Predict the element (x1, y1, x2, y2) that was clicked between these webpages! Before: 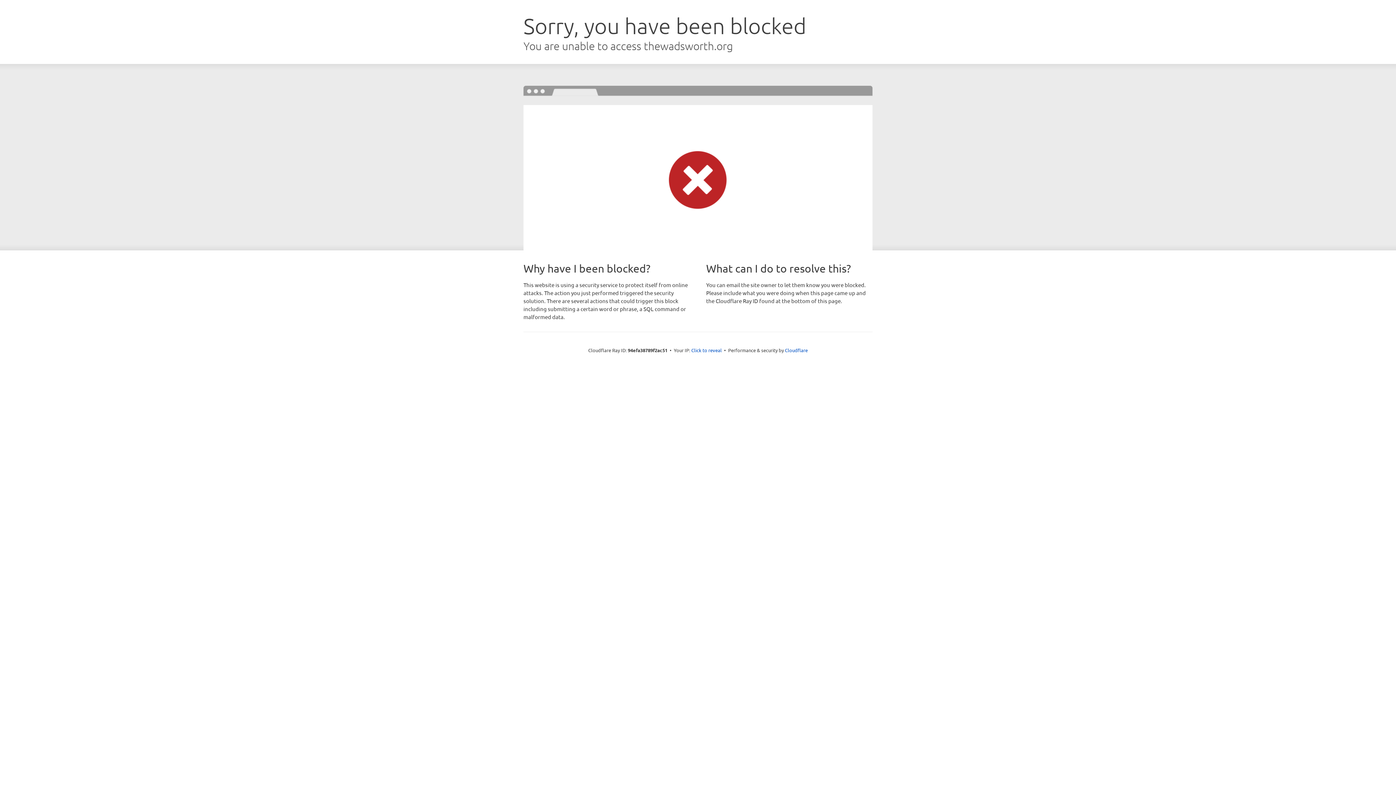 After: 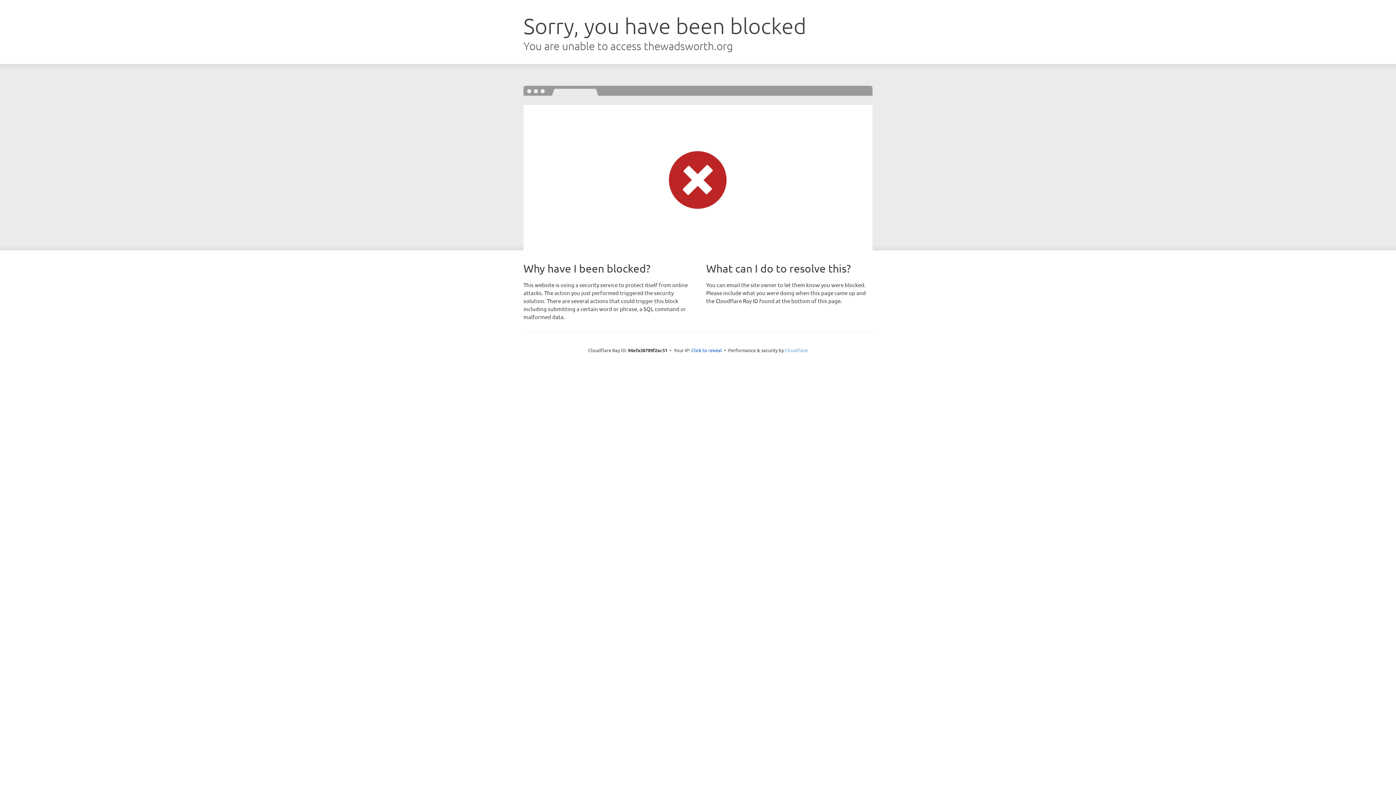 Action: bbox: (785, 347, 808, 353) label: Cloudflare